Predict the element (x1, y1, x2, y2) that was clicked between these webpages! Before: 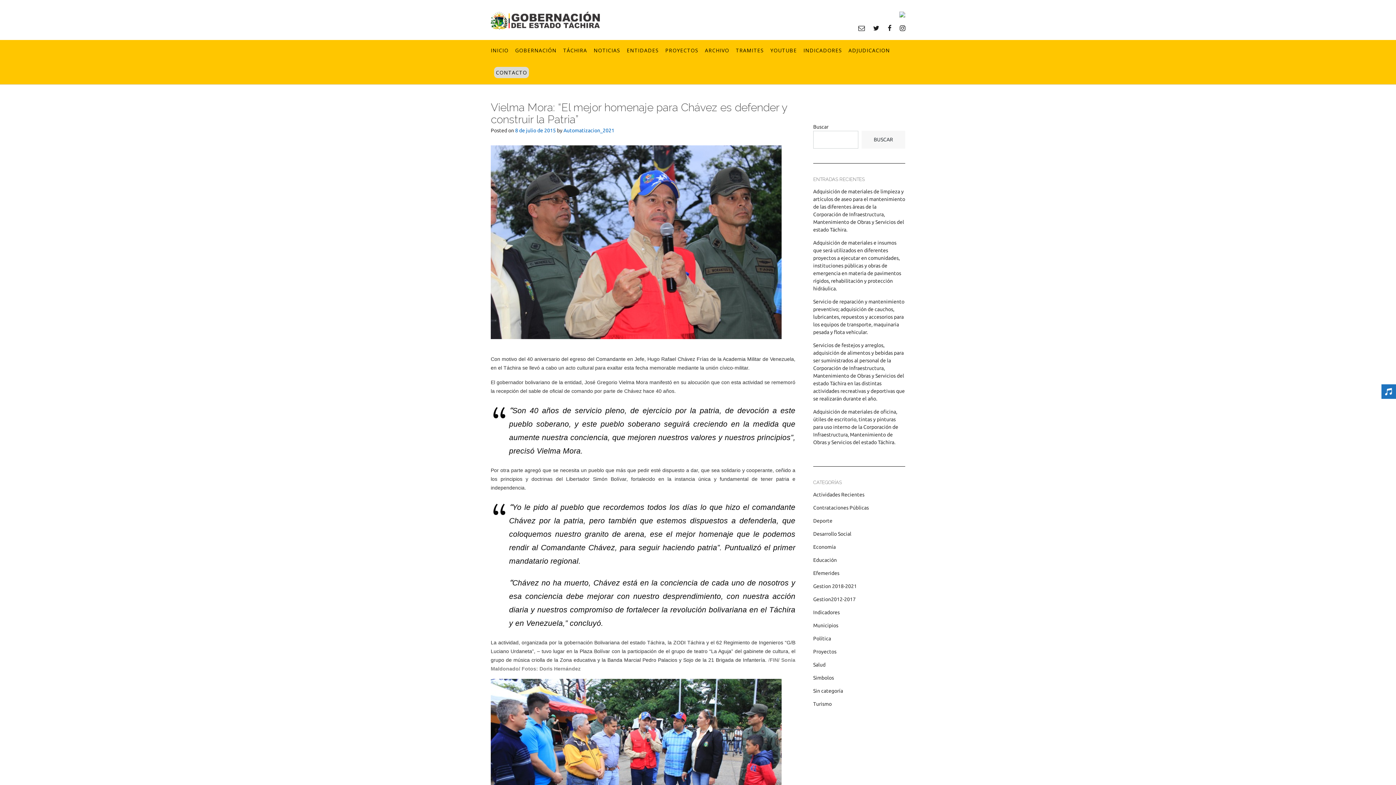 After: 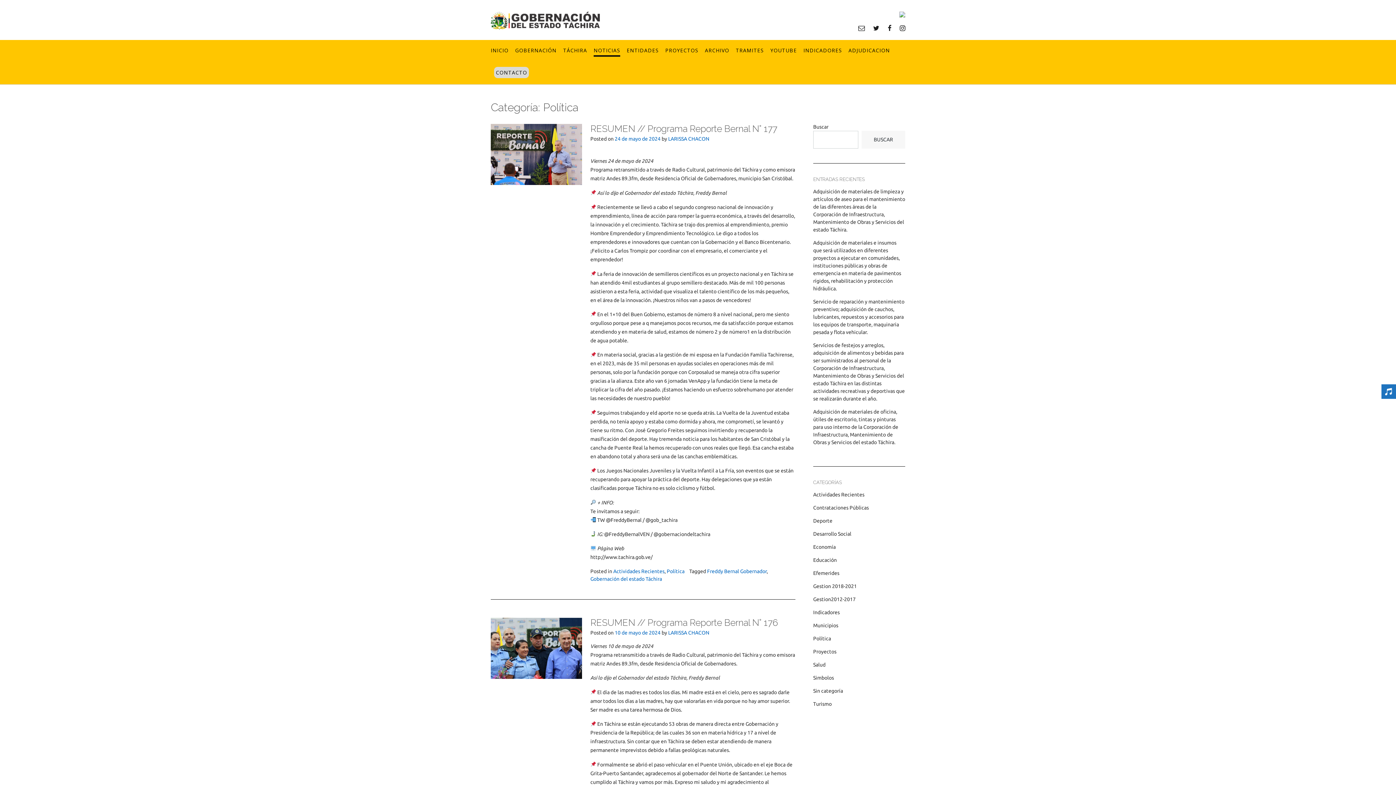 Action: label: Política bbox: (813, 636, 831, 641)